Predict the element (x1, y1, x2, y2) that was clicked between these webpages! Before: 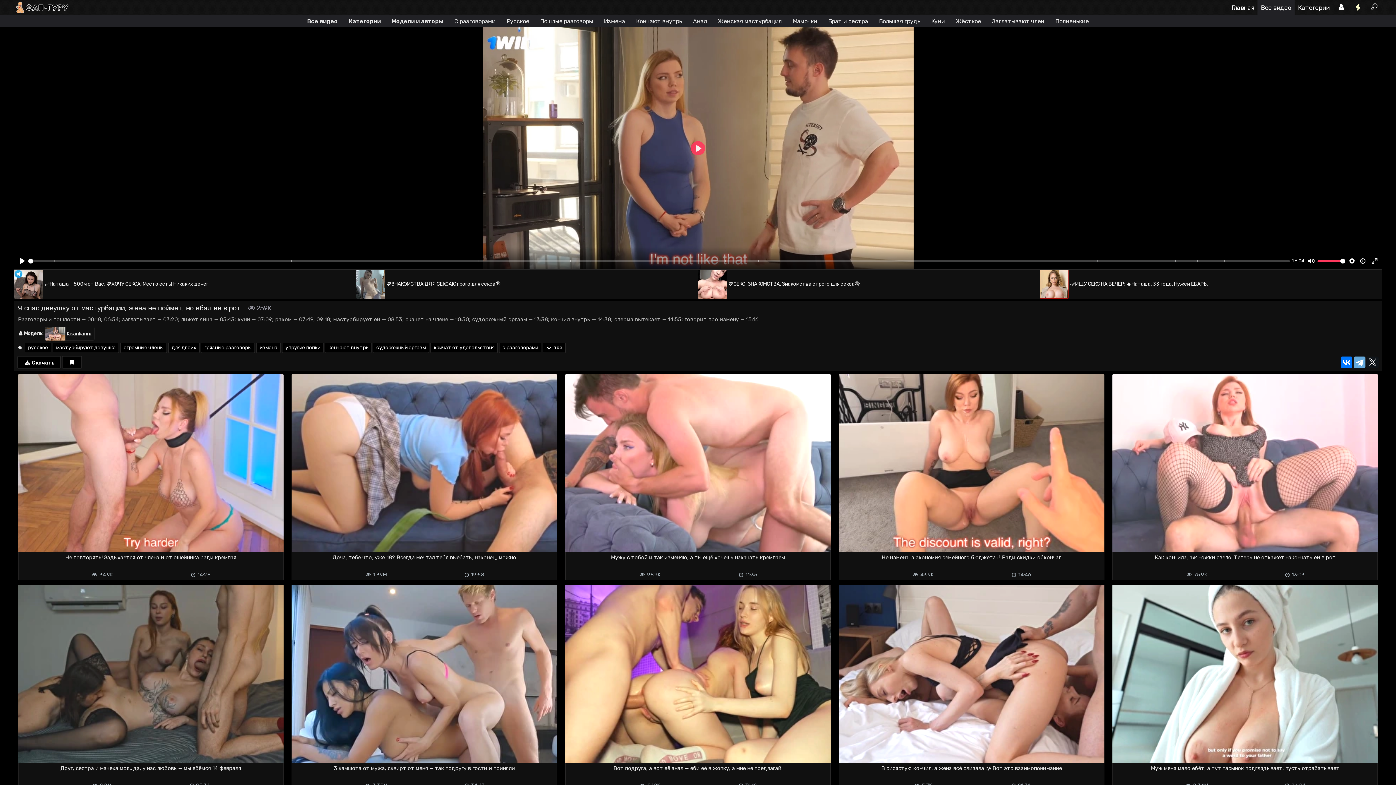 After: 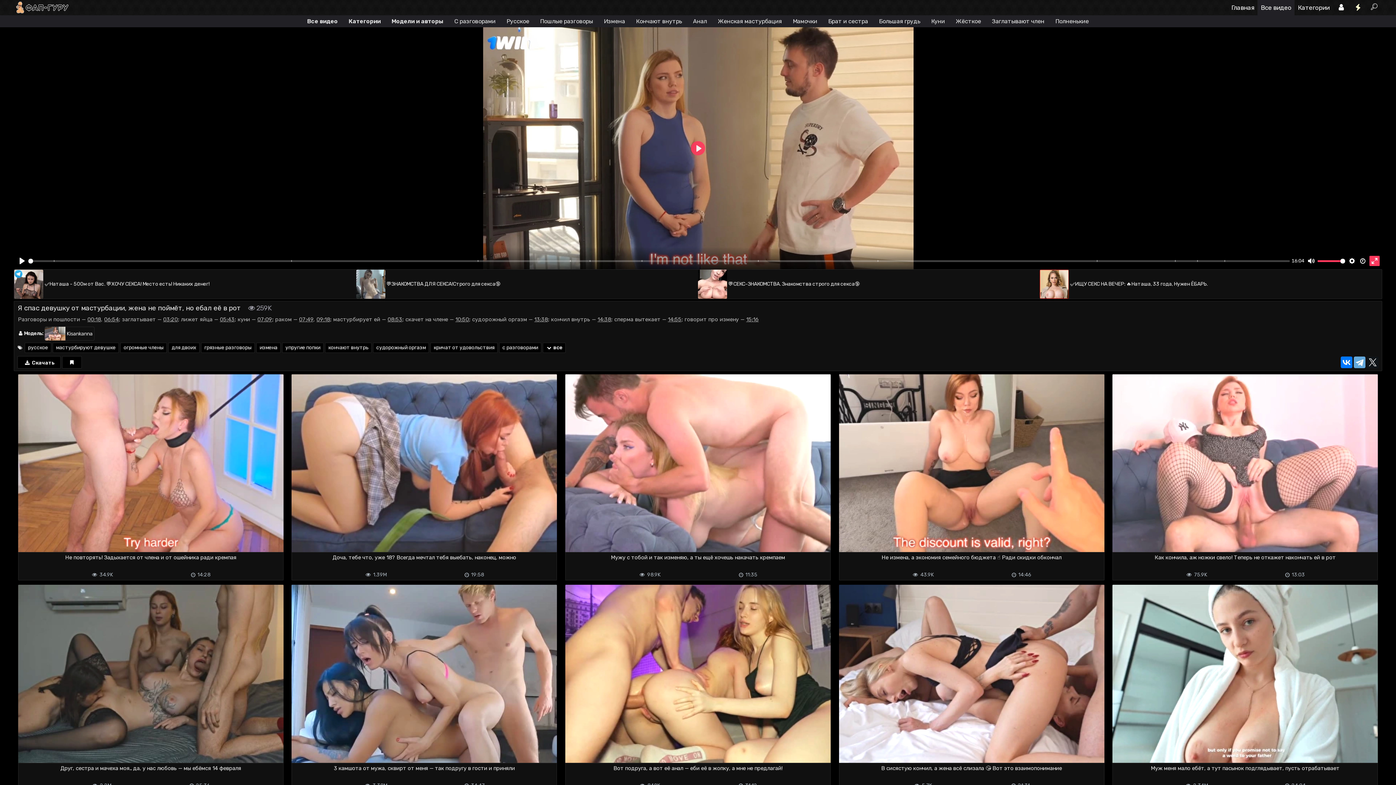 Action: bbox: (1369, 256, 1379, 266) label: Enter fullscreen